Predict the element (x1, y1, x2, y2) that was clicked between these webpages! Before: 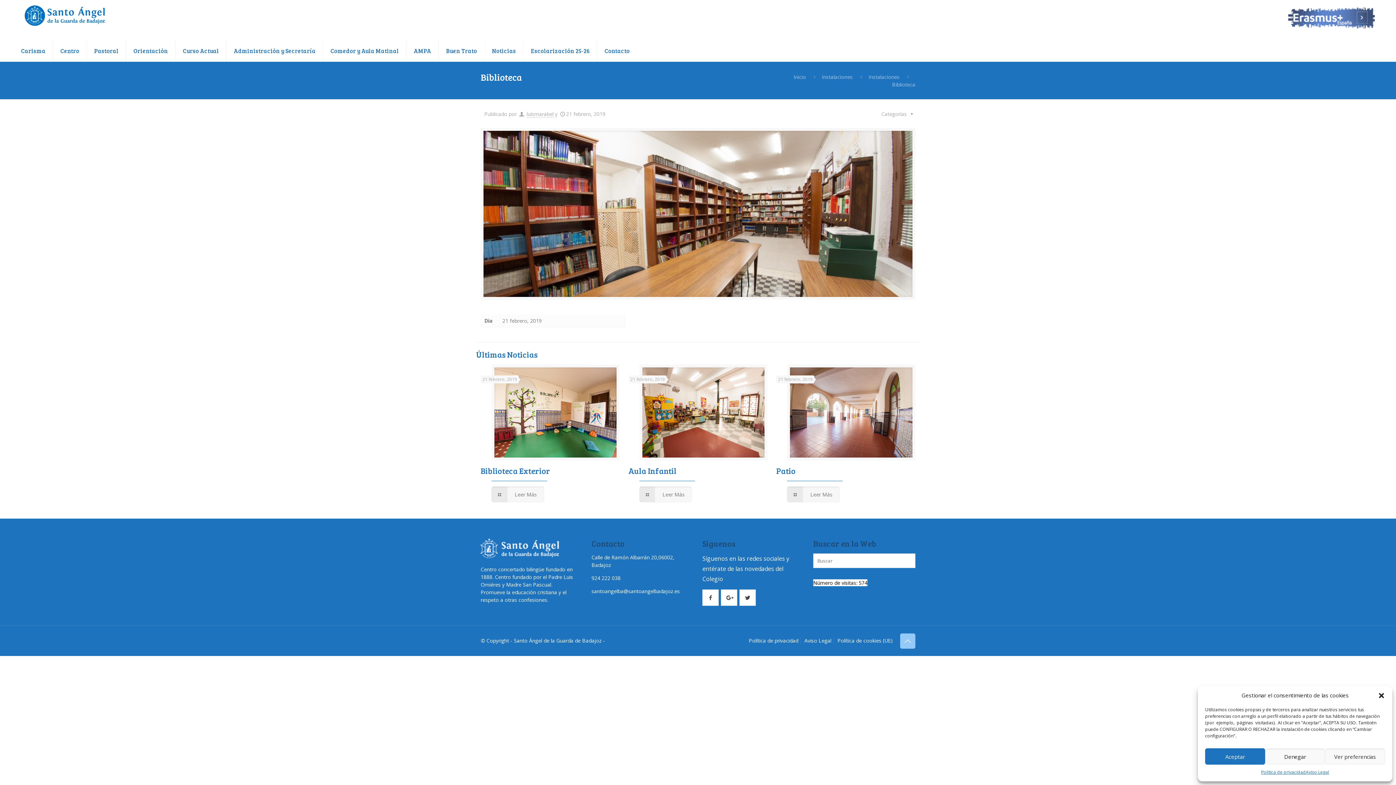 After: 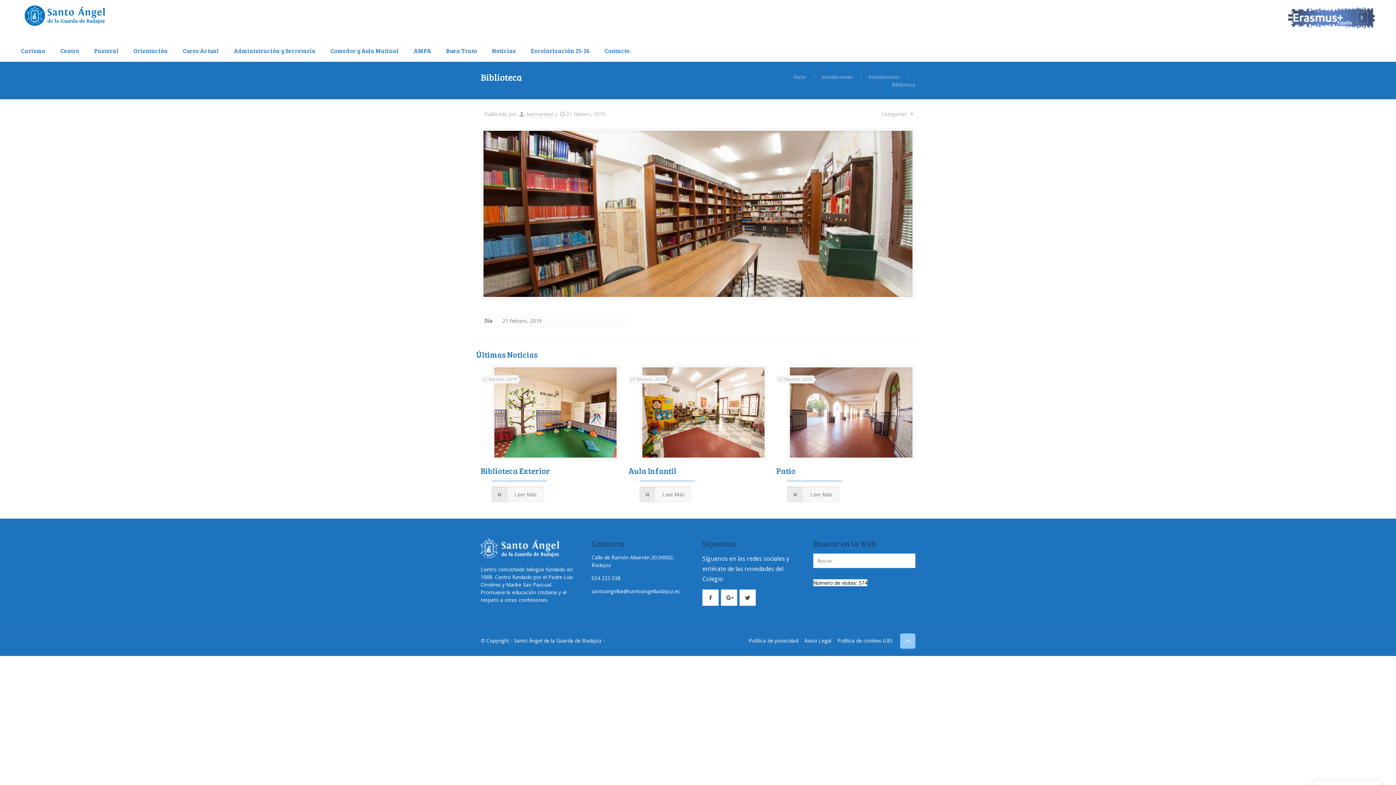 Action: bbox: (1205, 748, 1265, 765) label: Aceptar